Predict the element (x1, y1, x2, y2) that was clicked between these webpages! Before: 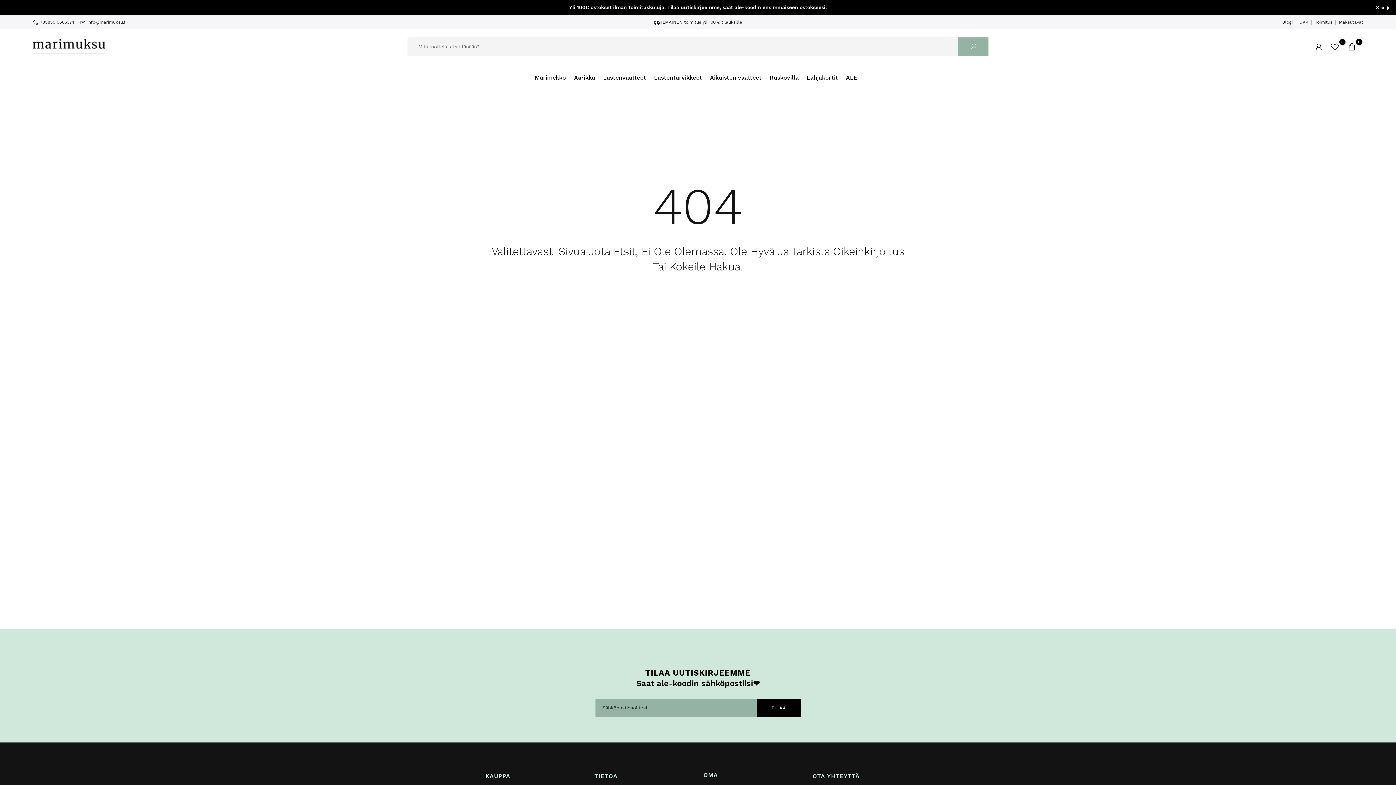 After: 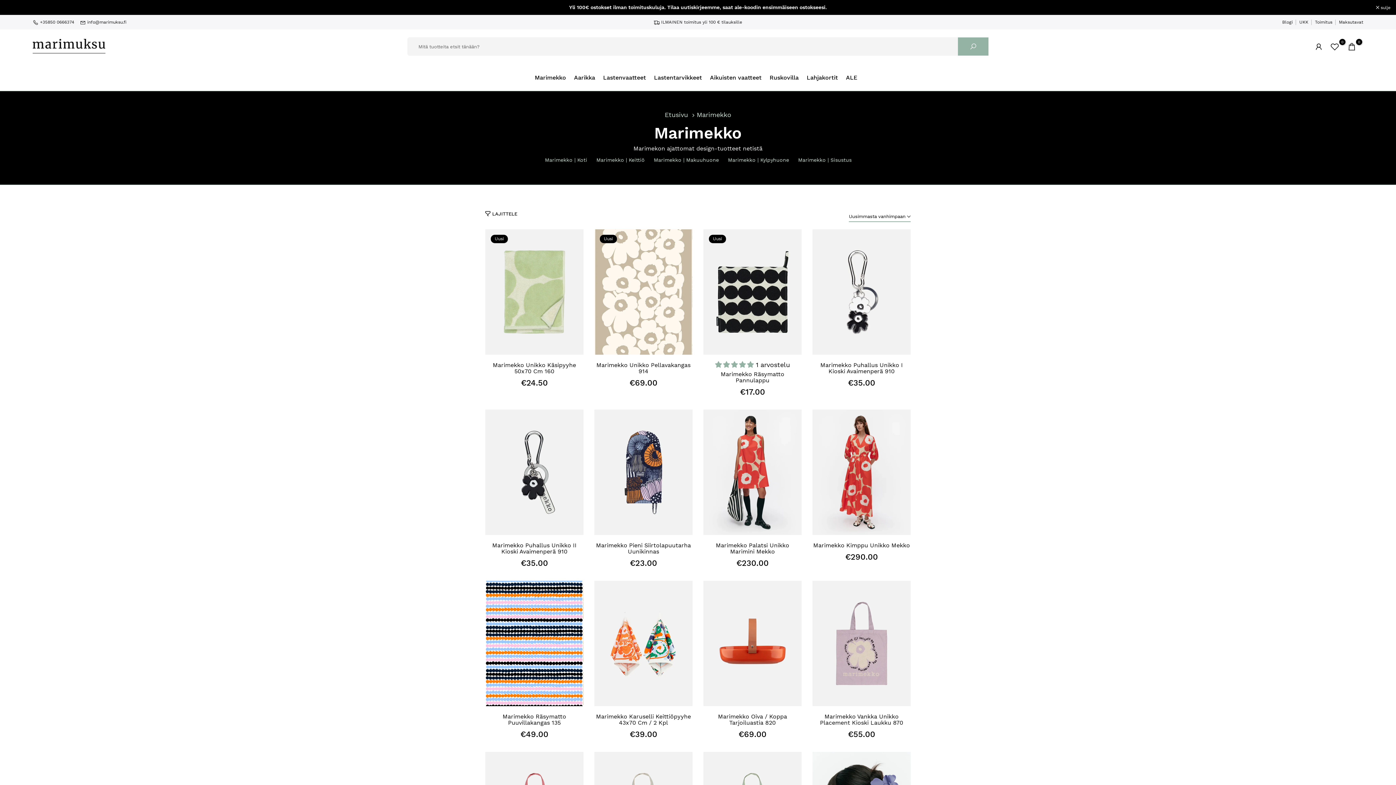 Action: bbox: (534, 72, 570, 82) label: Marimekko